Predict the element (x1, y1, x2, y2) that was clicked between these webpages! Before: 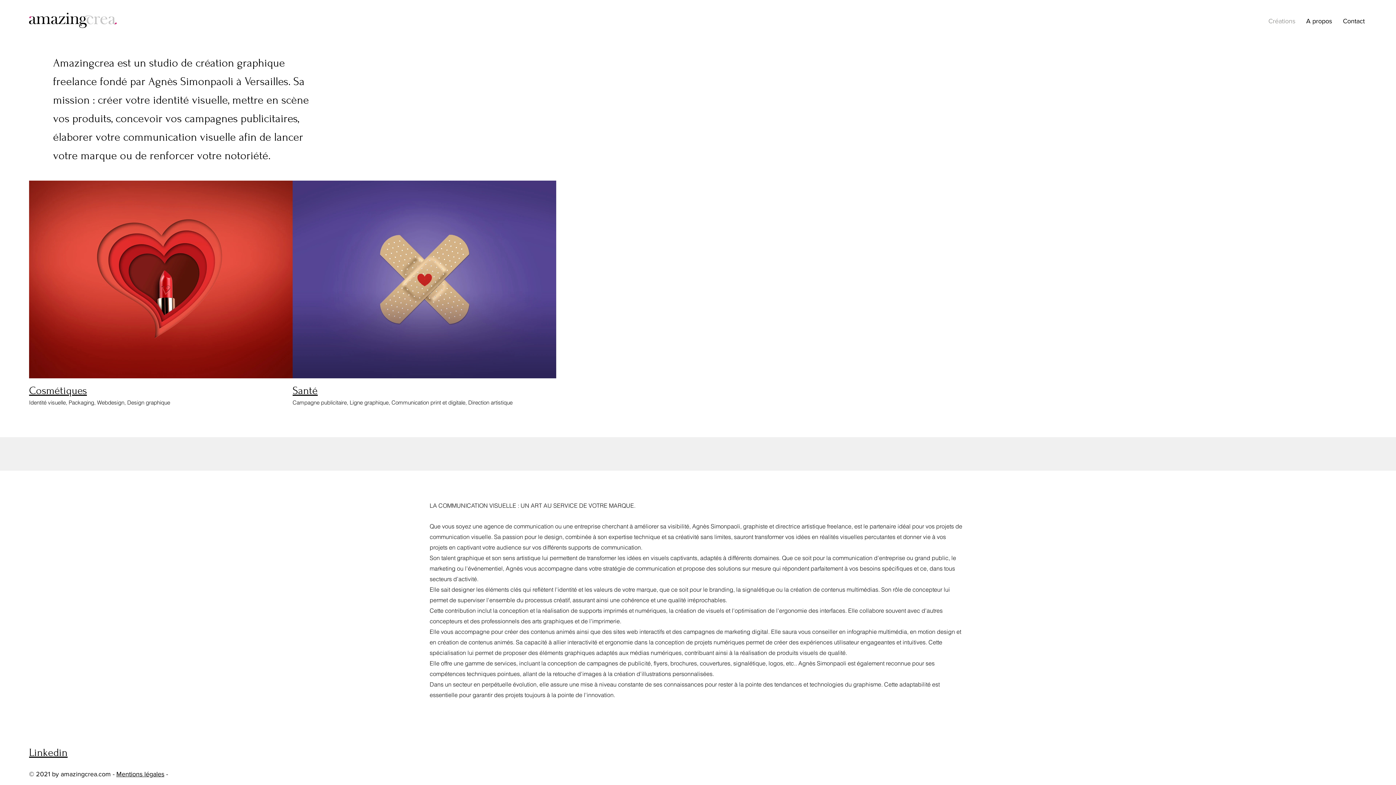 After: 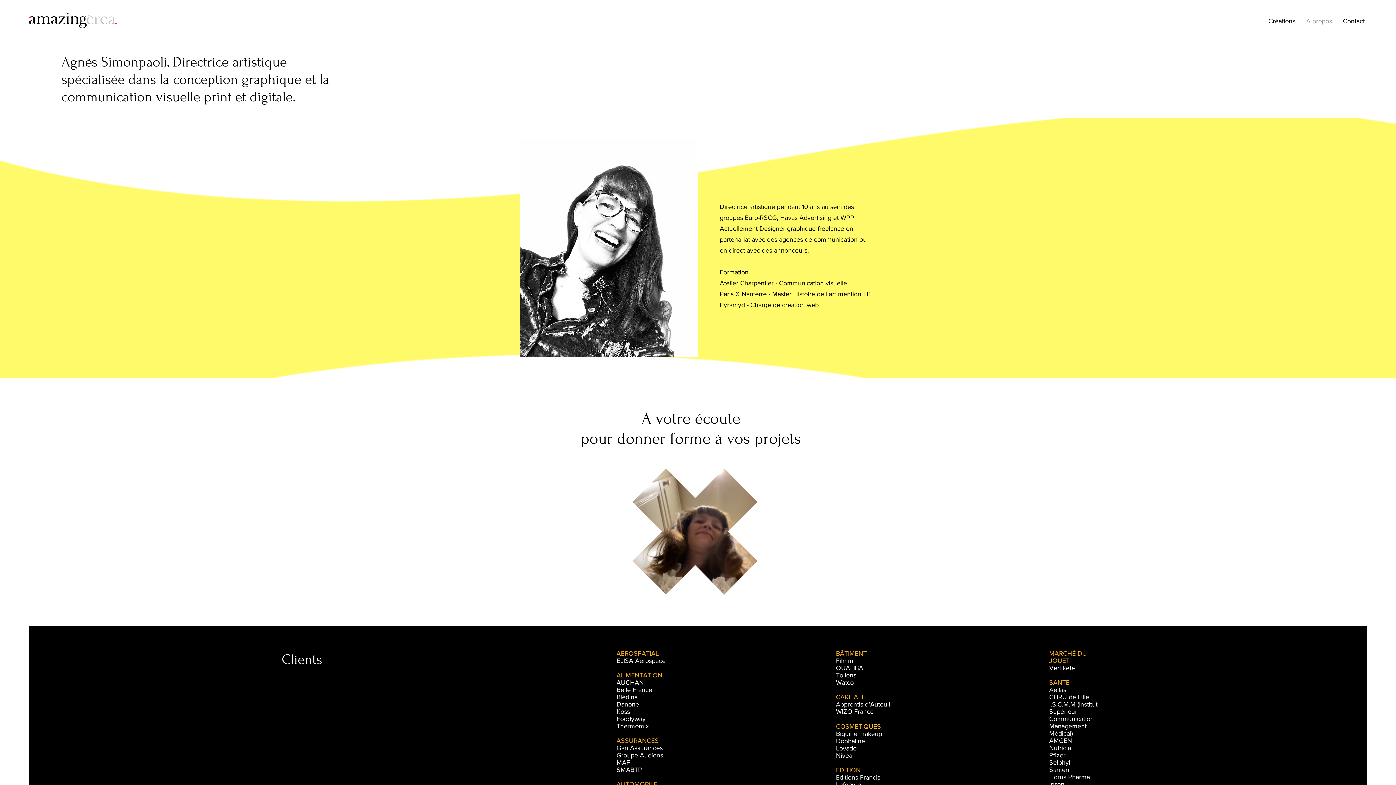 Action: label: A propos bbox: (1301, 12, 1337, 30)